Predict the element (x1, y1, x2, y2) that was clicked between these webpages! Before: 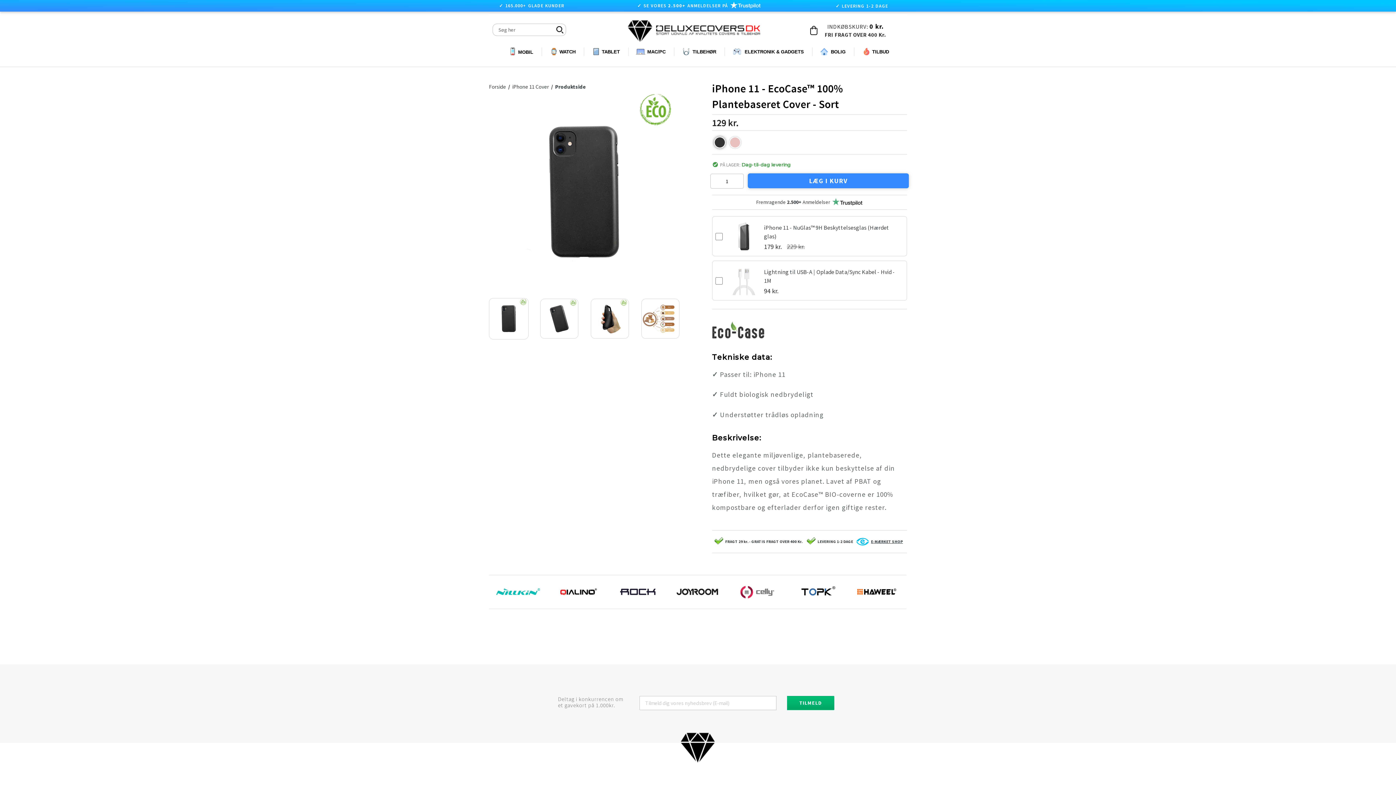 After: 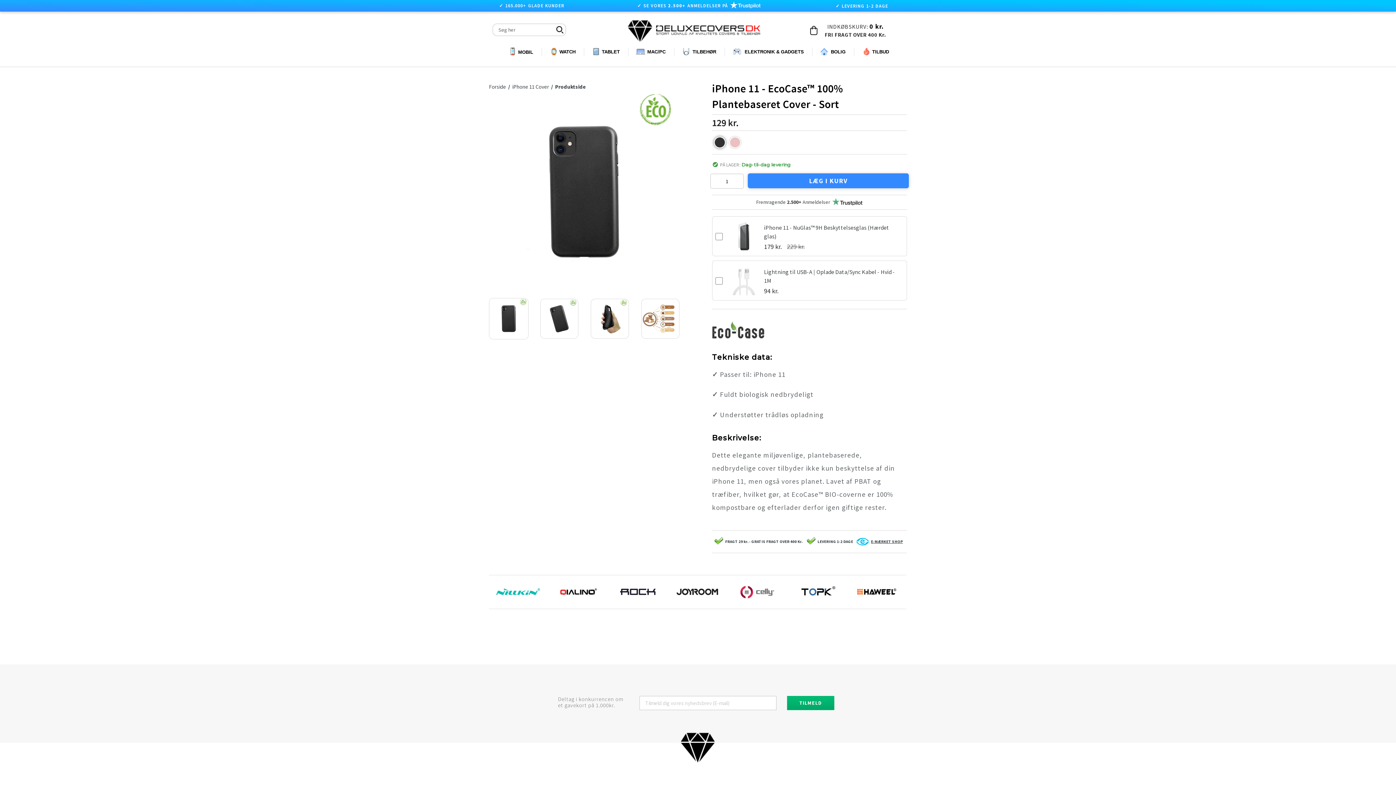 Action: bbox: (489, 298, 528, 339)